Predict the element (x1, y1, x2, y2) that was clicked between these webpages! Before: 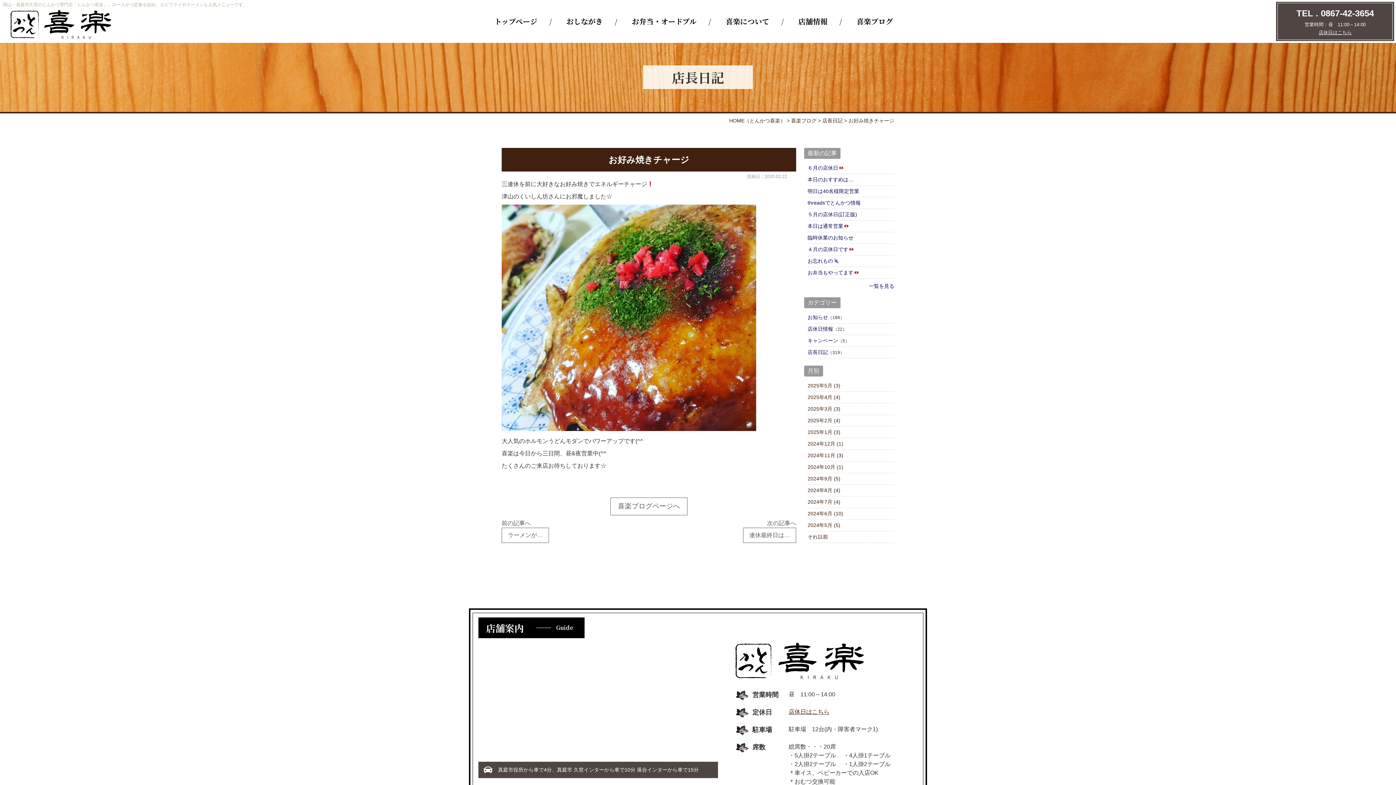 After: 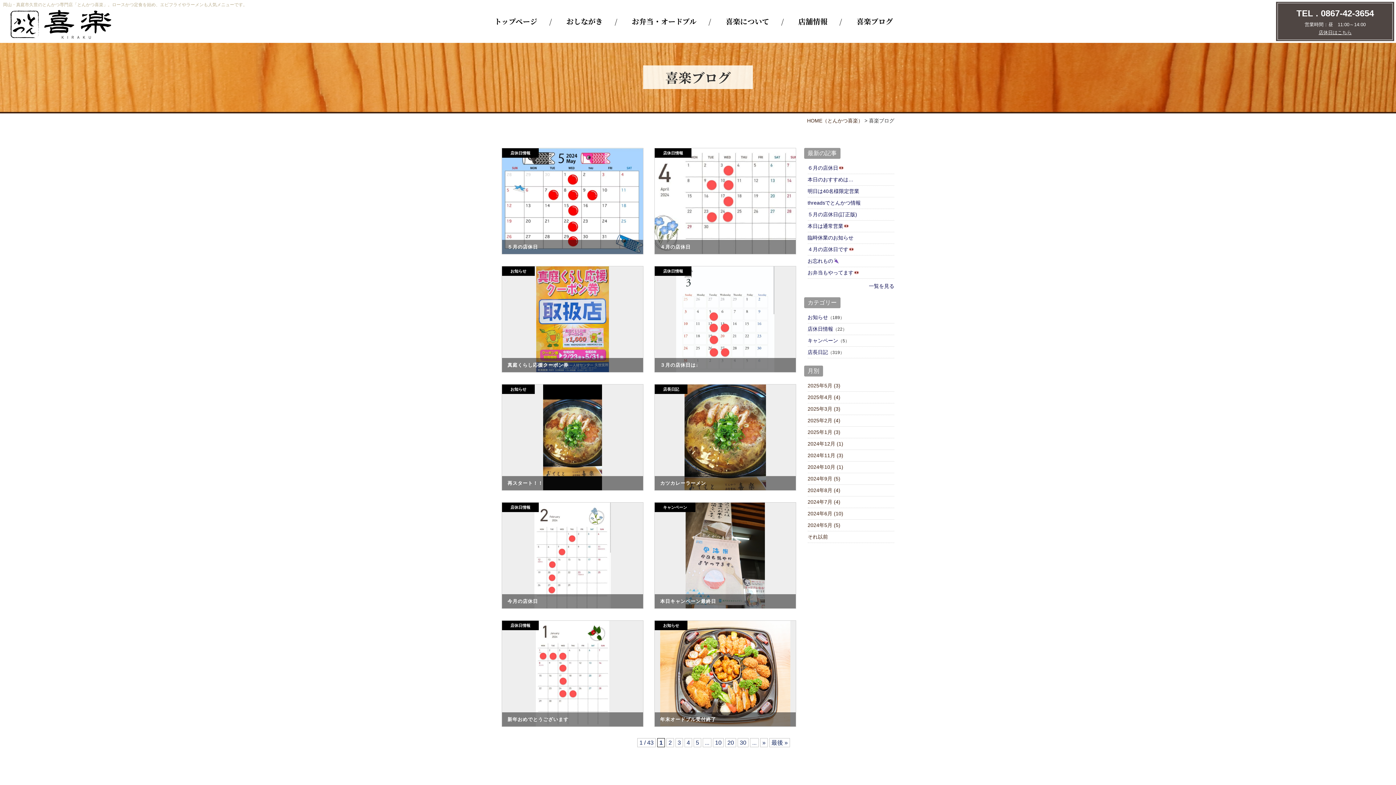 Action: bbox: (807, 533, 828, 541) label: それ以前